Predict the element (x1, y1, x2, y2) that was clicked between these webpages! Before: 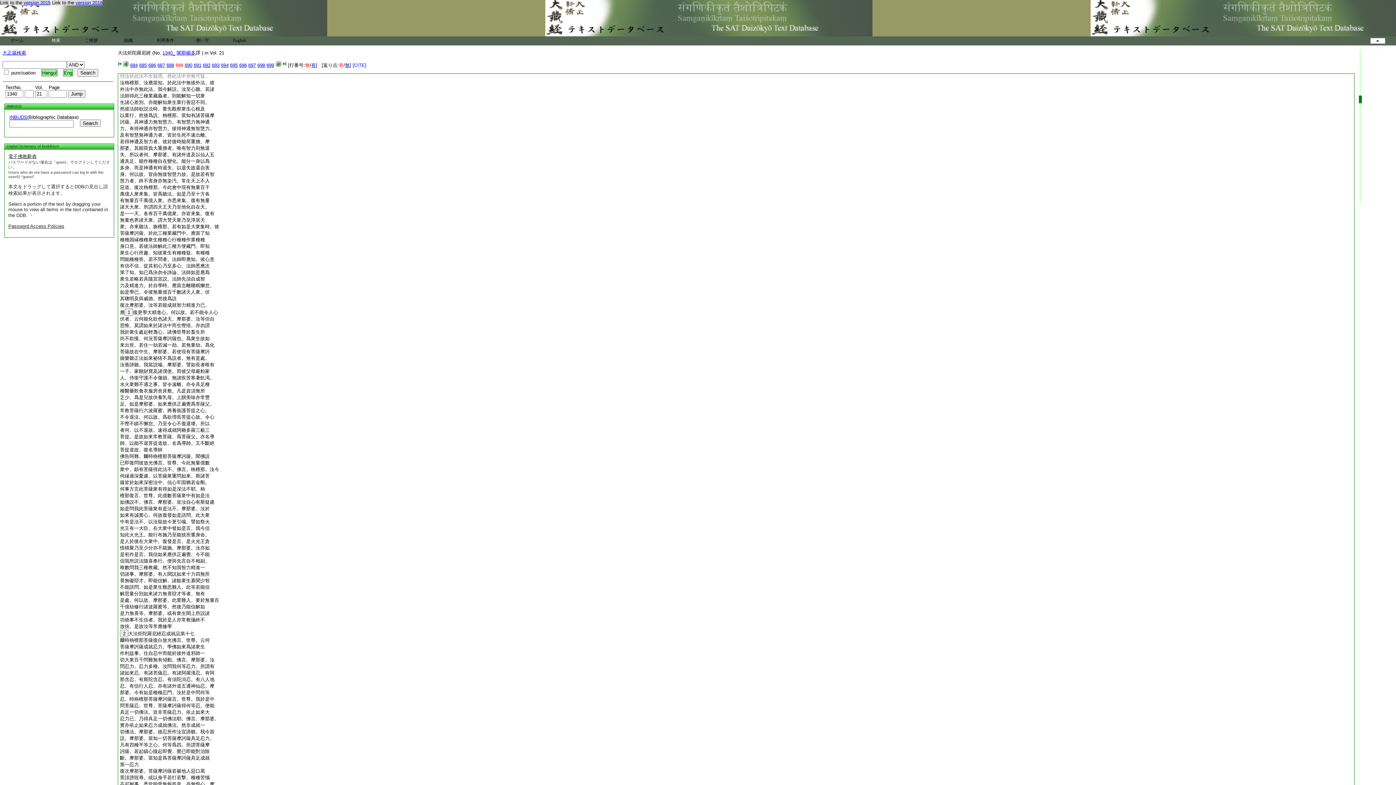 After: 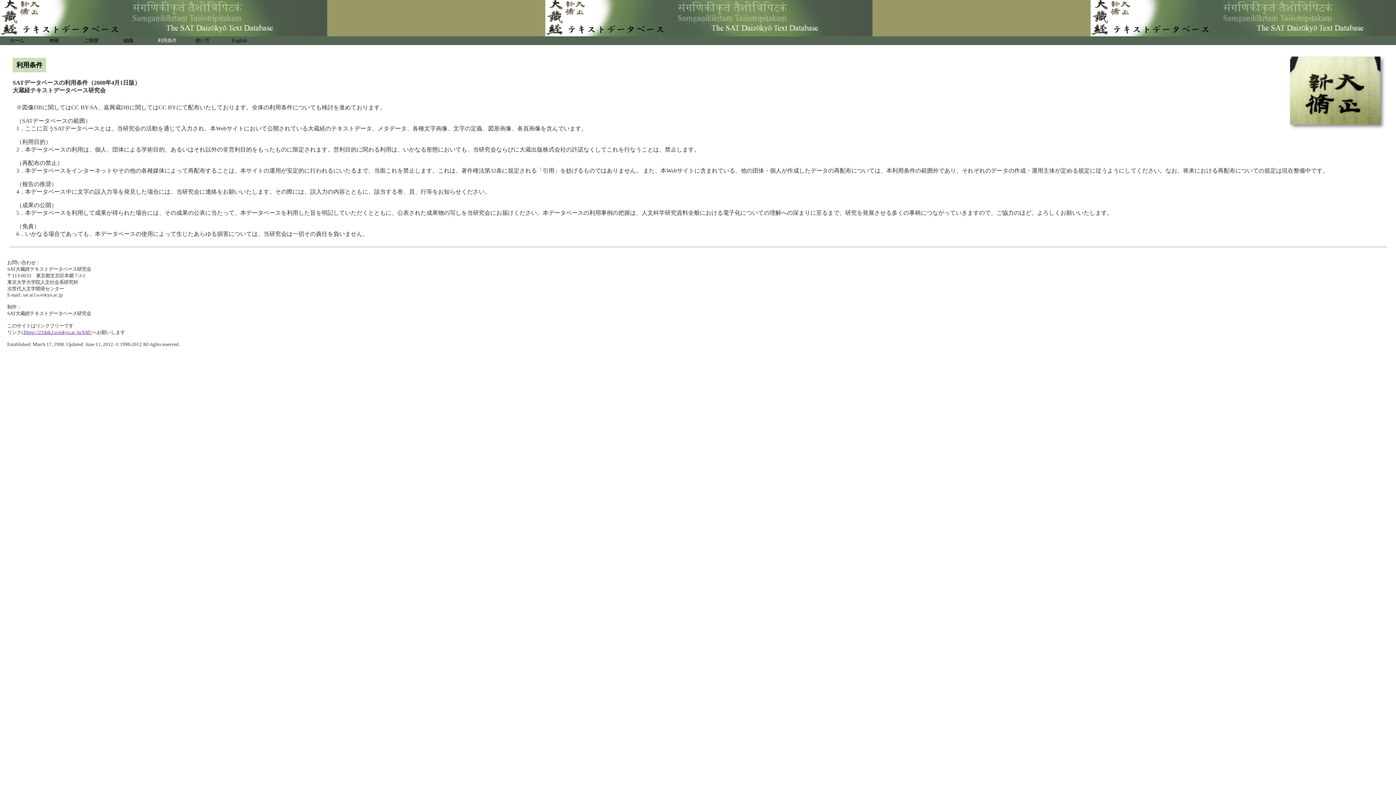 Action: bbox: (149, 37, 181, 43) label: 利用条件